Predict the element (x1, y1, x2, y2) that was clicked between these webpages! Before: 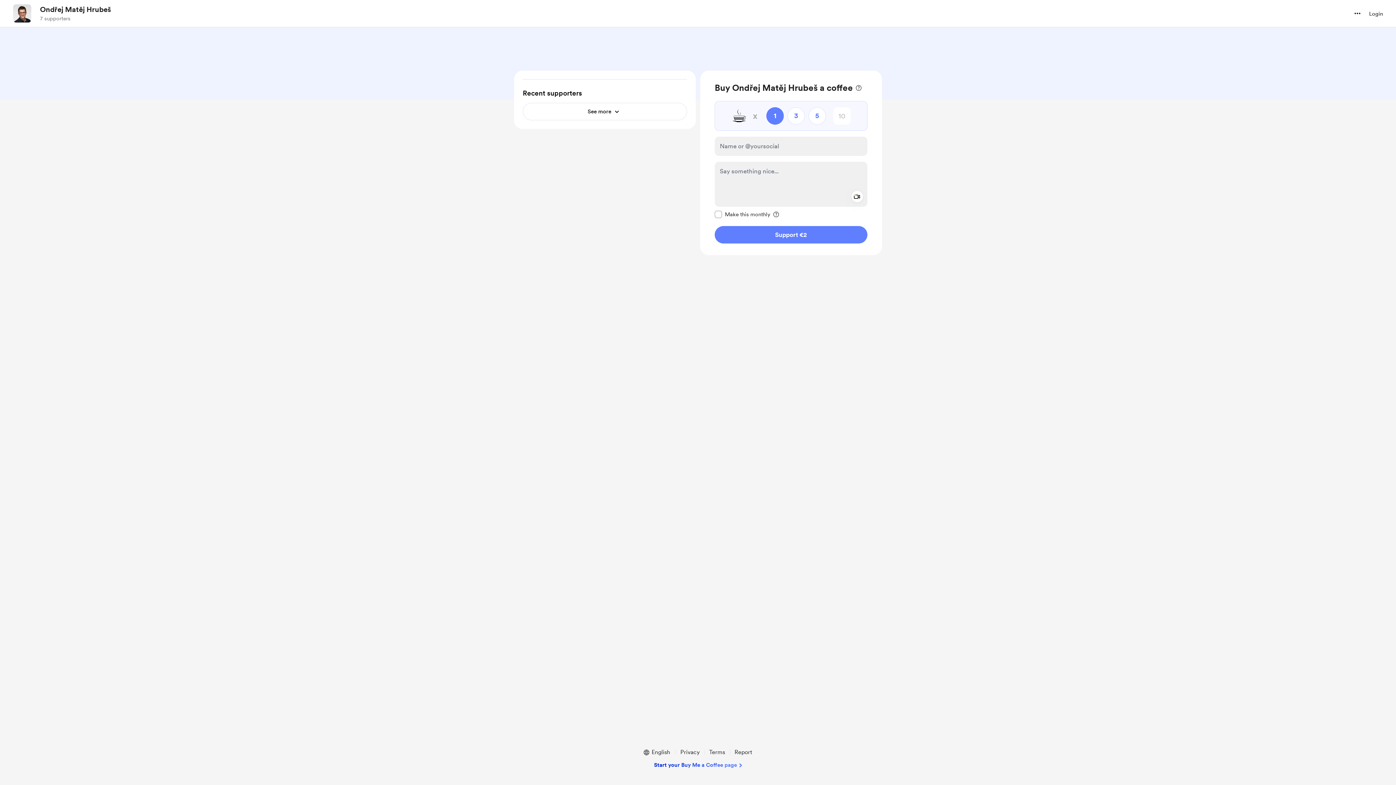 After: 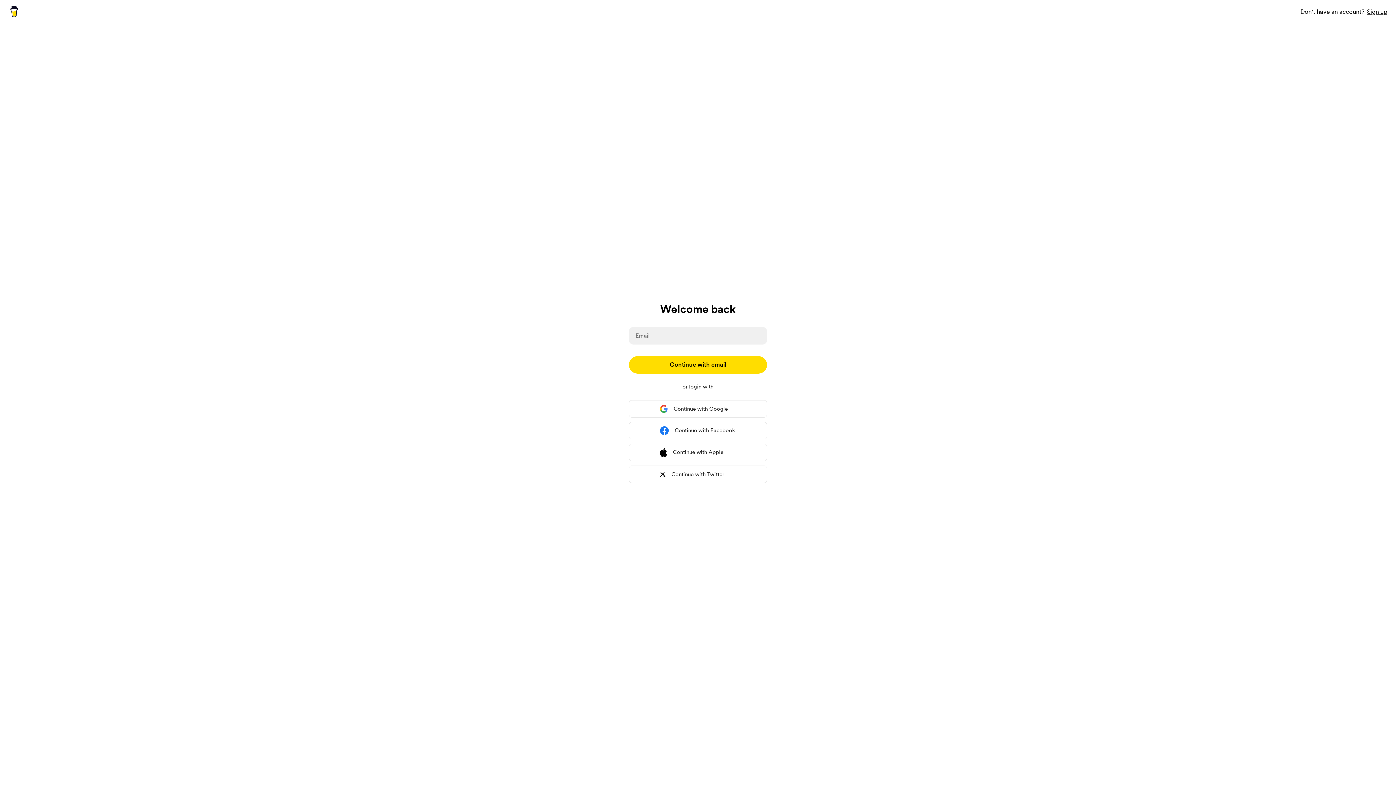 Action: bbox: (1369, 9, 1383, 18) label: Login